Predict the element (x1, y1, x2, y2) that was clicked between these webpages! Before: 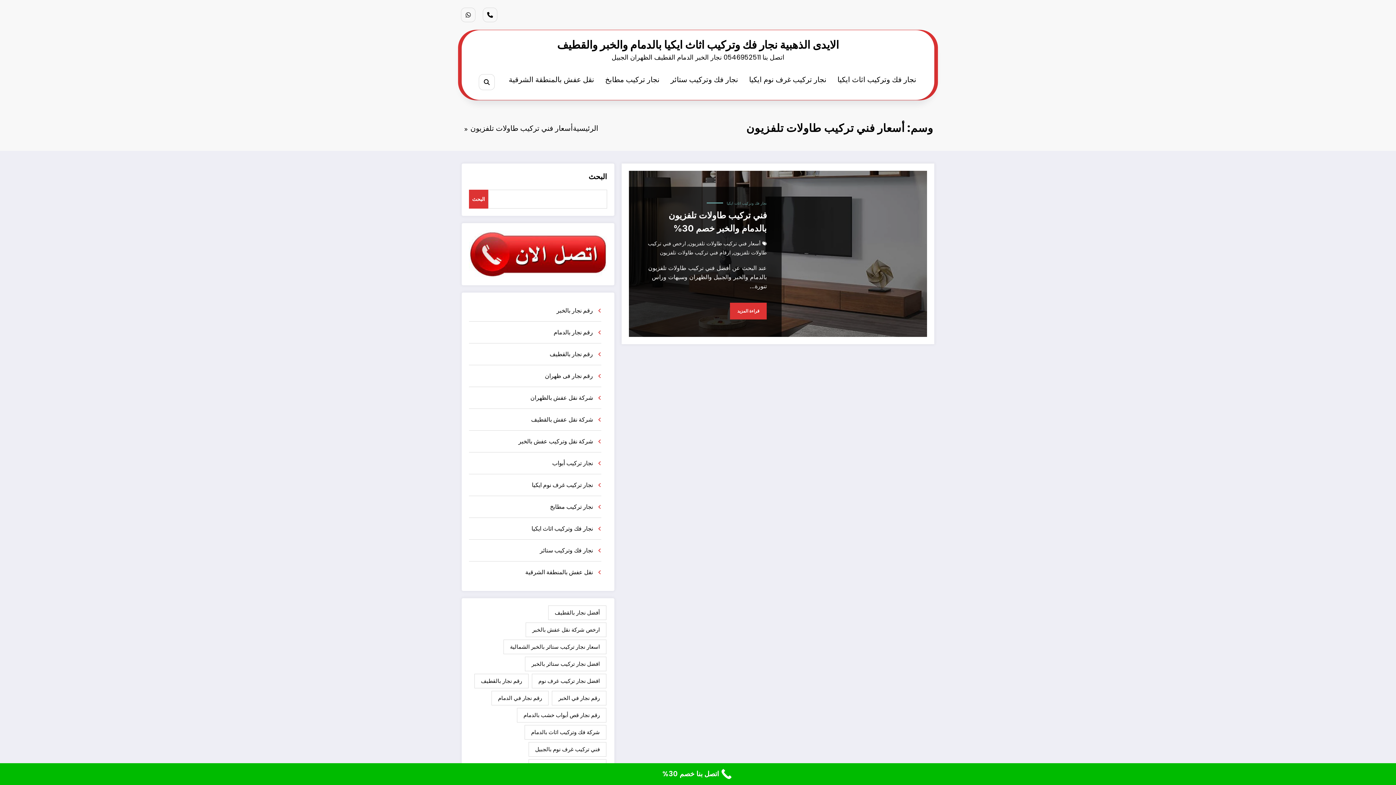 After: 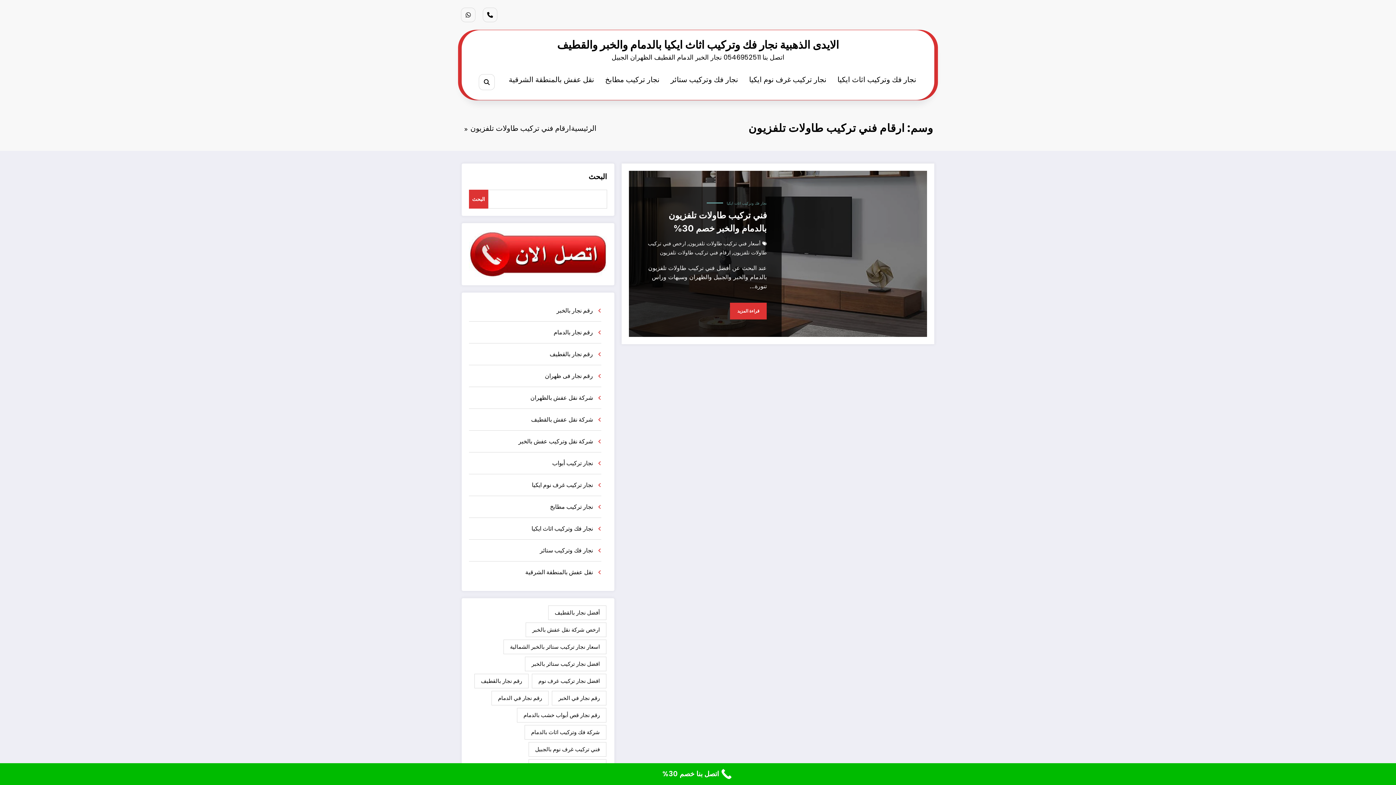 Action: bbox: (660, 249, 730, 255) label: ارقام فني تركيب طاولات تلفزيون